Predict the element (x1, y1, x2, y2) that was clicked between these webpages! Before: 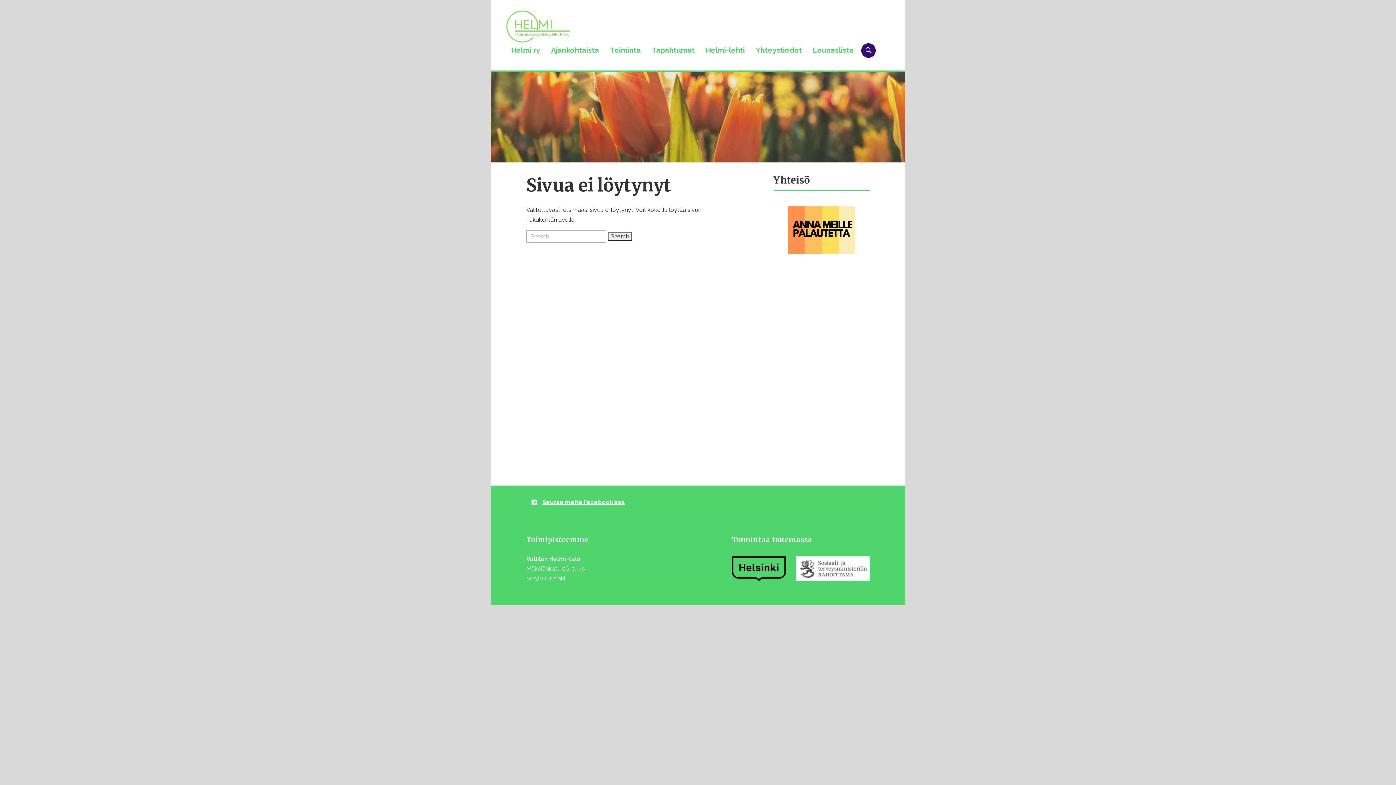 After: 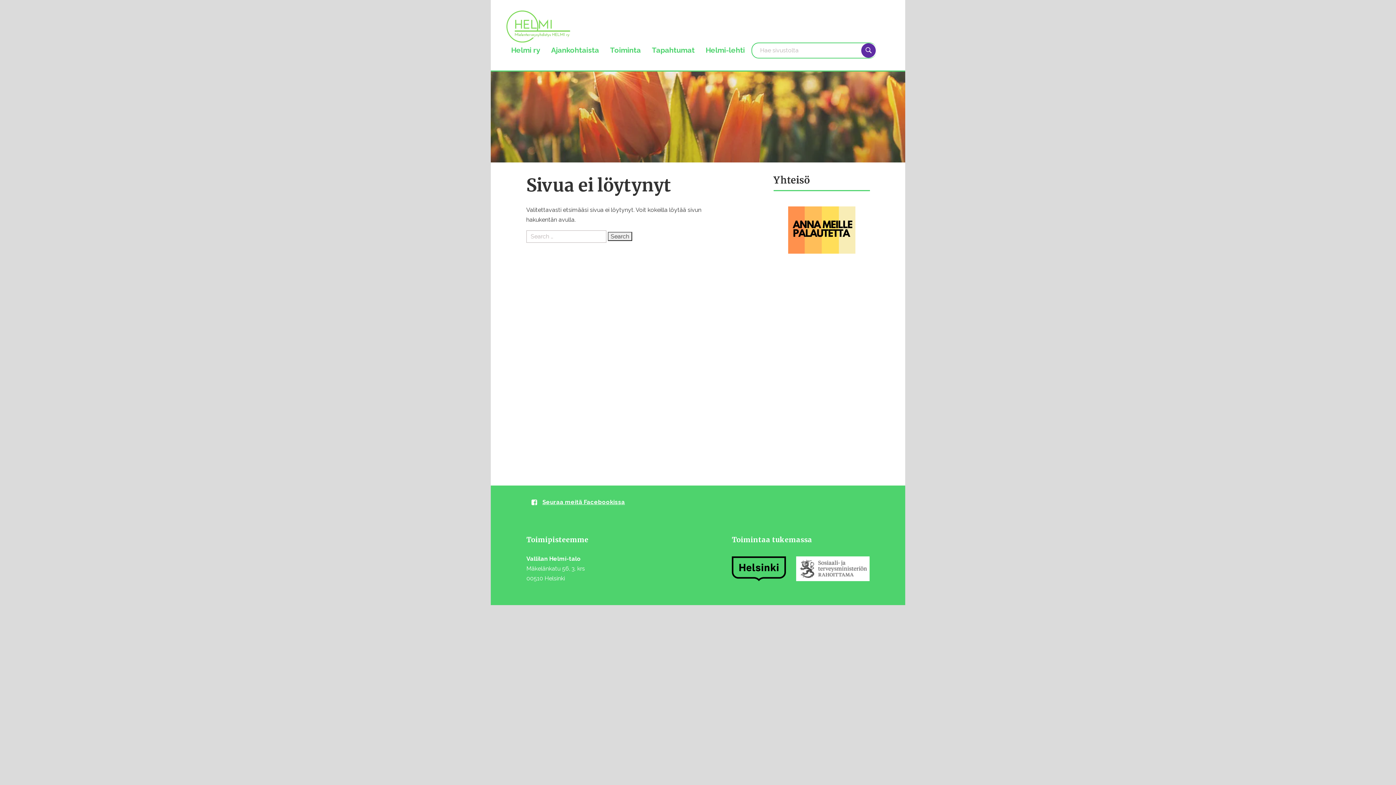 Action: bbox: (861, 43, 876, 57)